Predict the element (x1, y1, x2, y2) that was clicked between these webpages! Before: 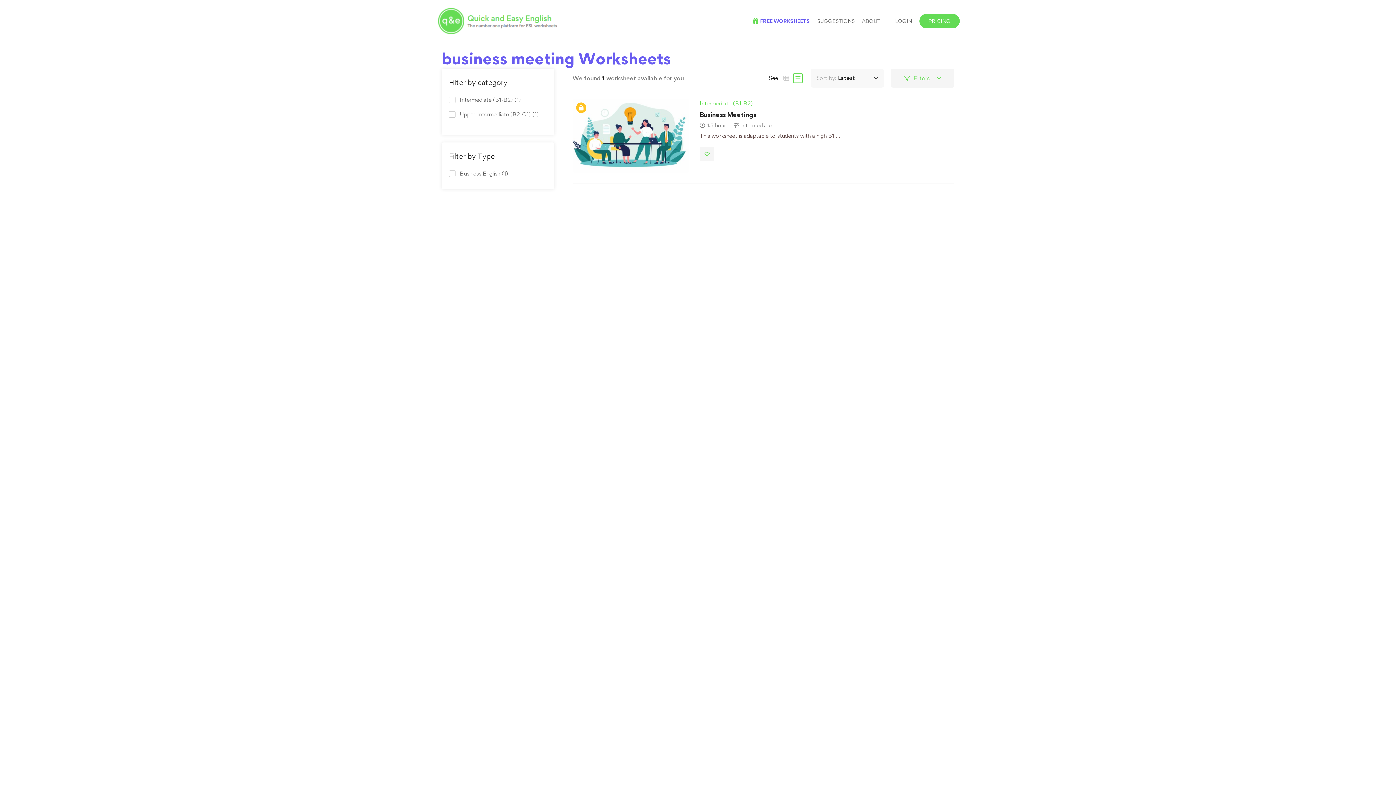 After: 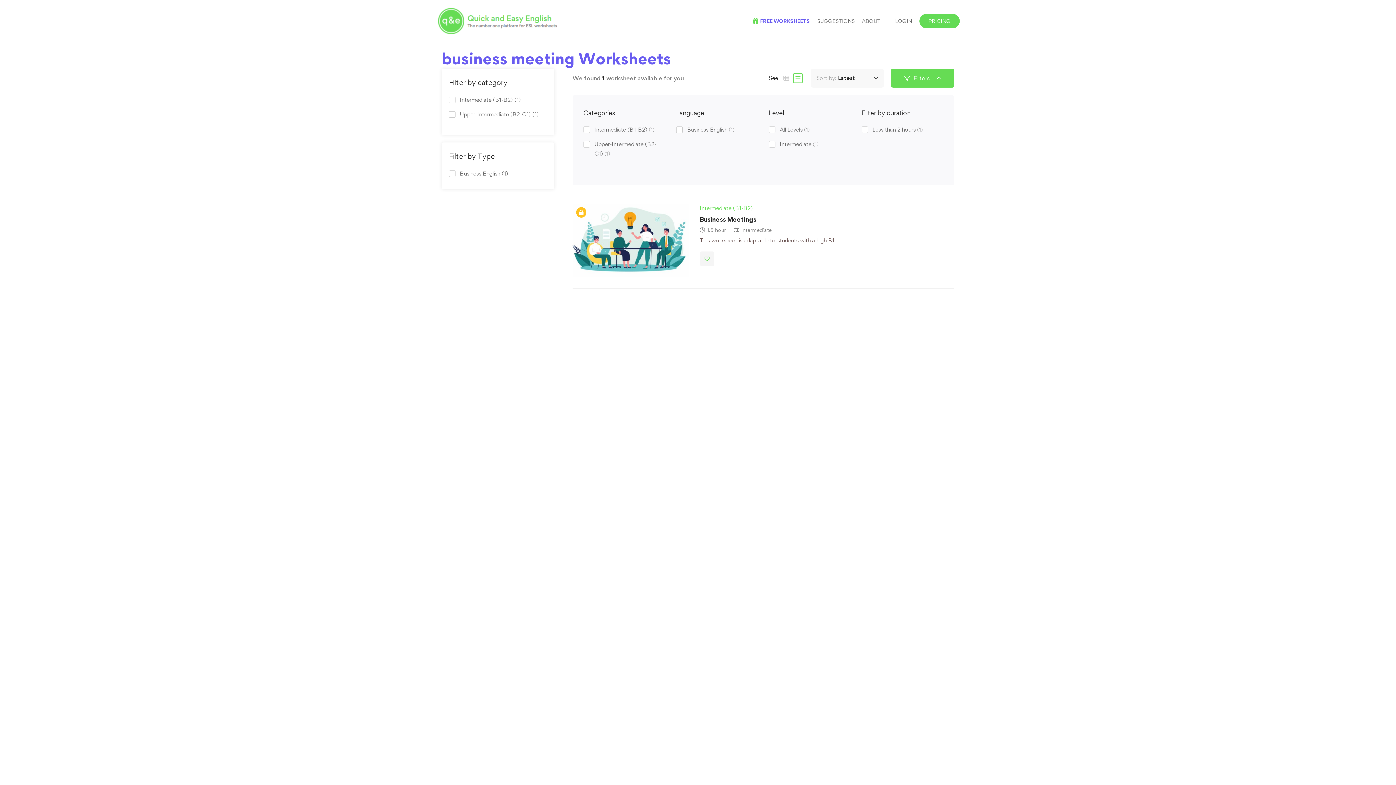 Action: bbox: (891, 68, 954, 87) label: Filters